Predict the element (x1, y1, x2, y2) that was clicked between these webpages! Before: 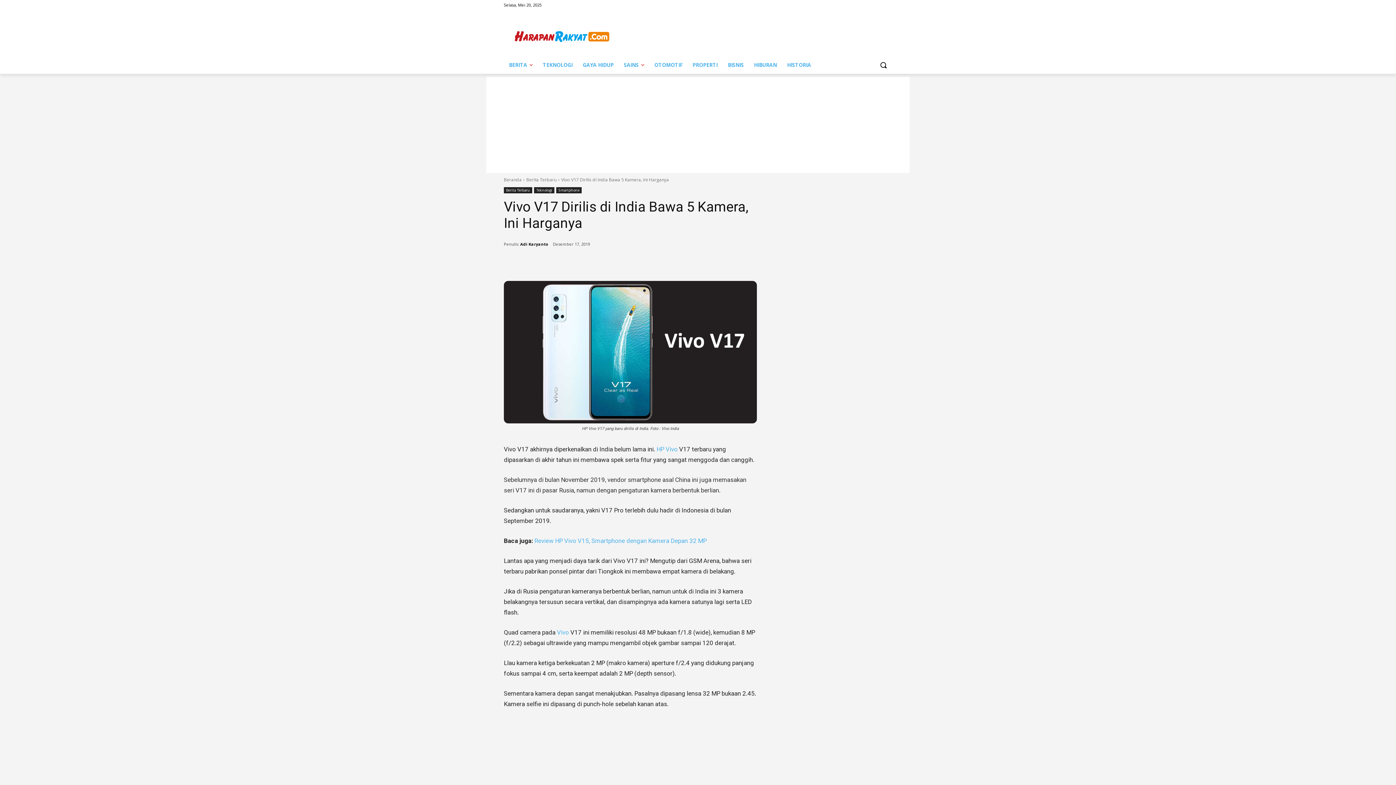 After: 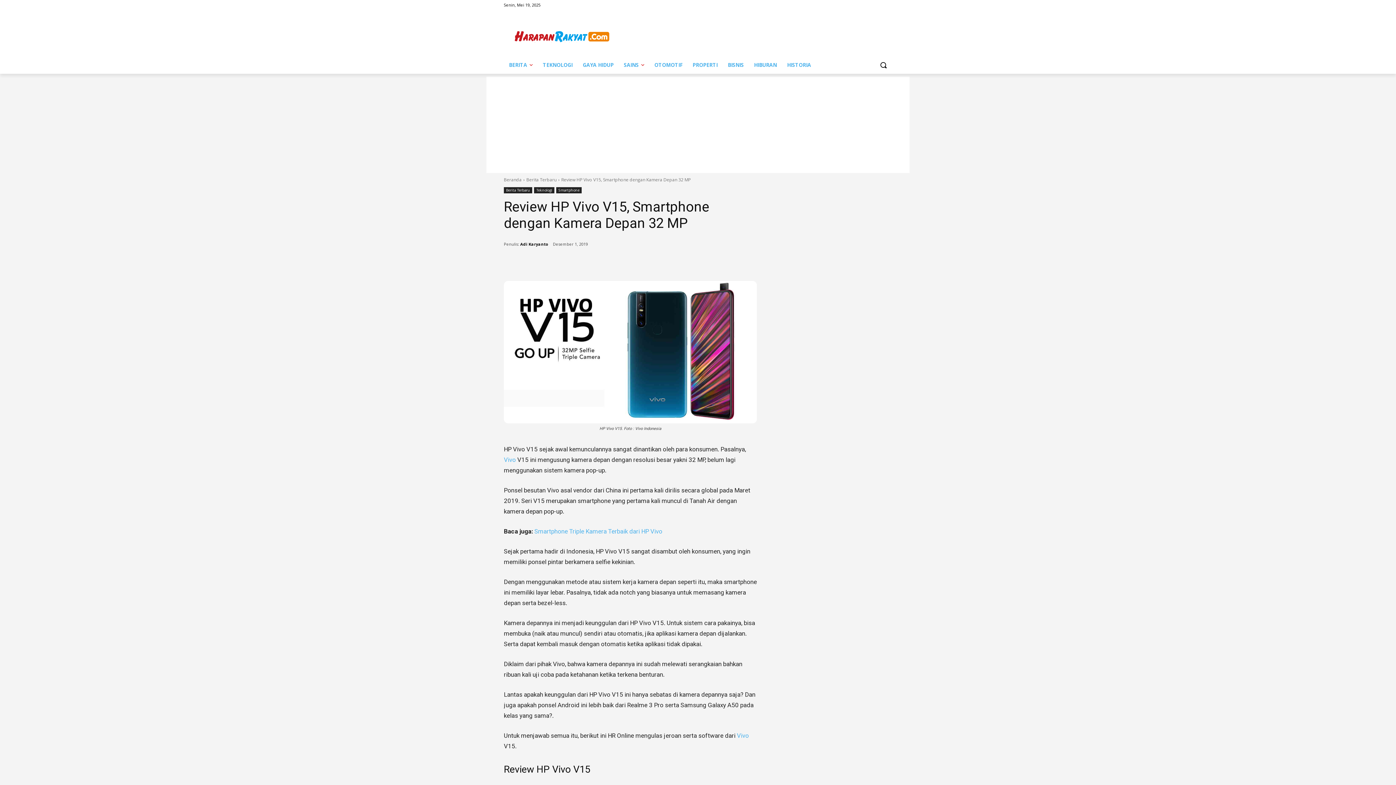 Action: label: Review HP Vivo V15, Smartphone dengan Kamera Depan 32 MP bbox: (534, 537, 706, 544)